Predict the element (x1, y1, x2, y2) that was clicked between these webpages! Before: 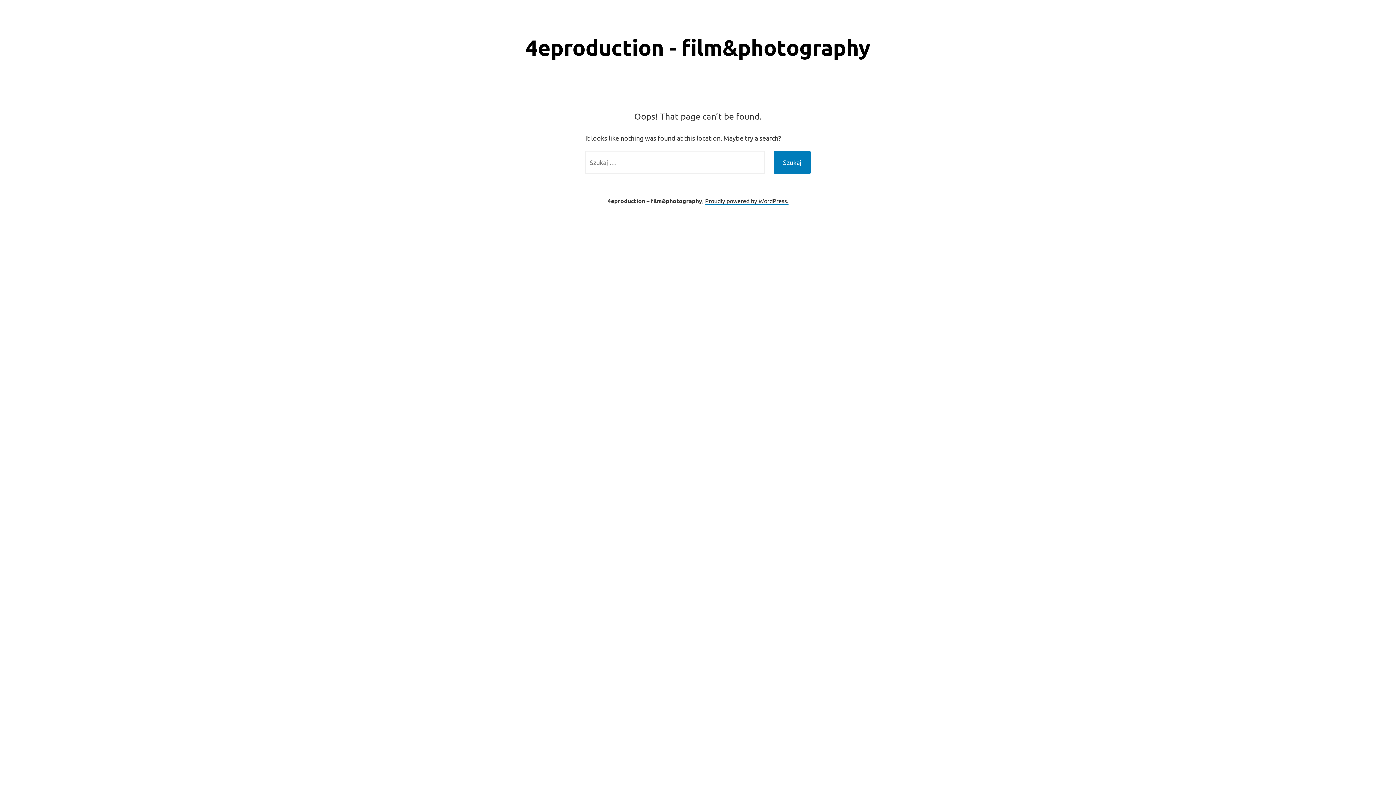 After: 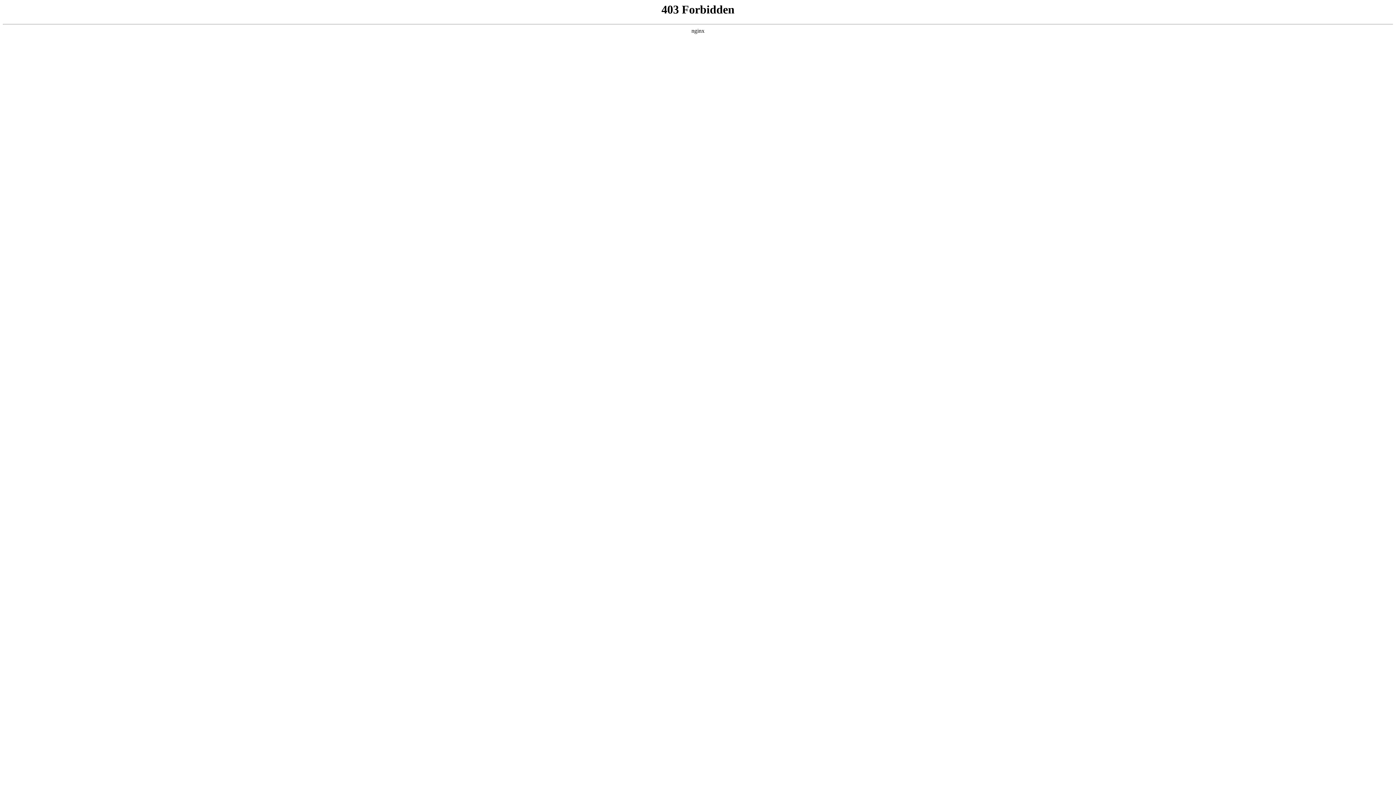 Action: label: Proudly powered by WordPress. bbox: (705, 197, 788, 204)